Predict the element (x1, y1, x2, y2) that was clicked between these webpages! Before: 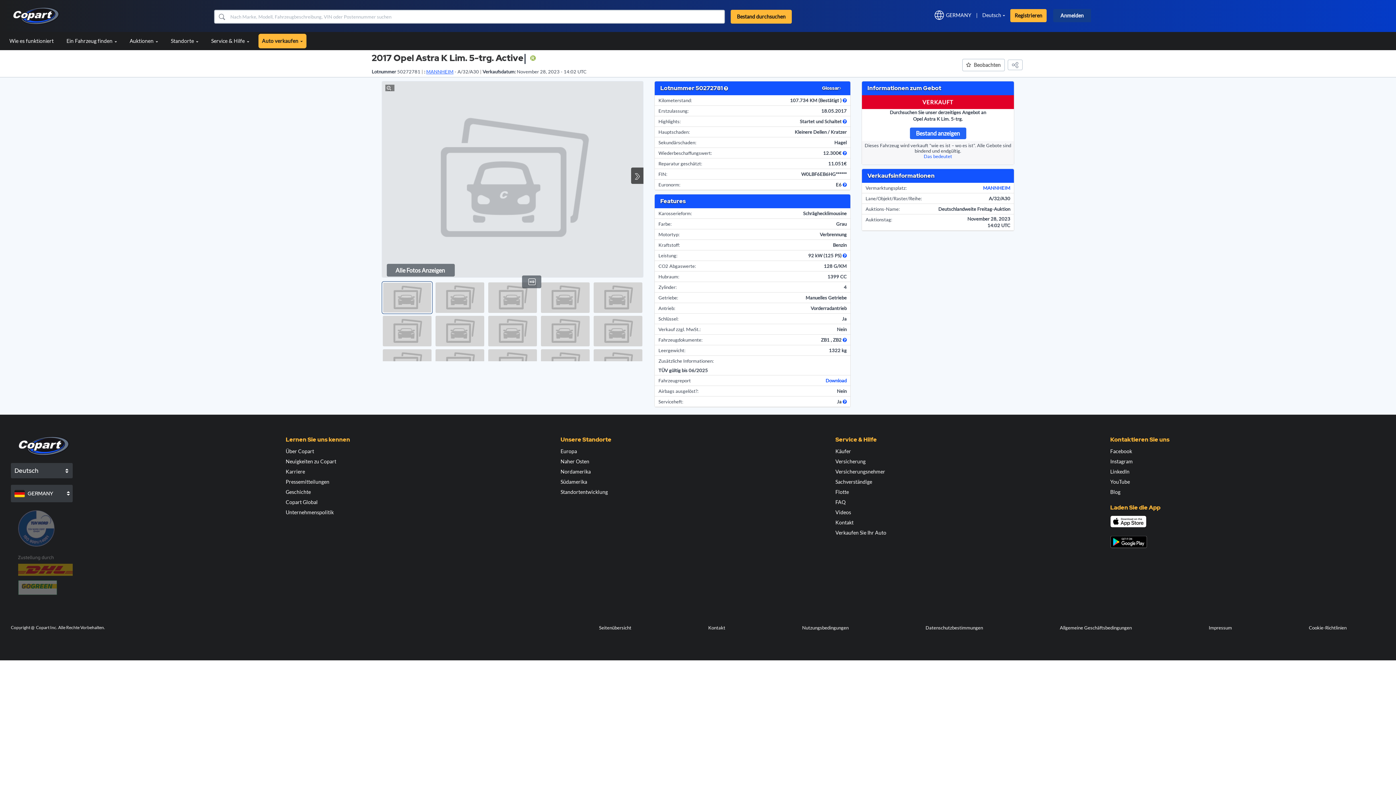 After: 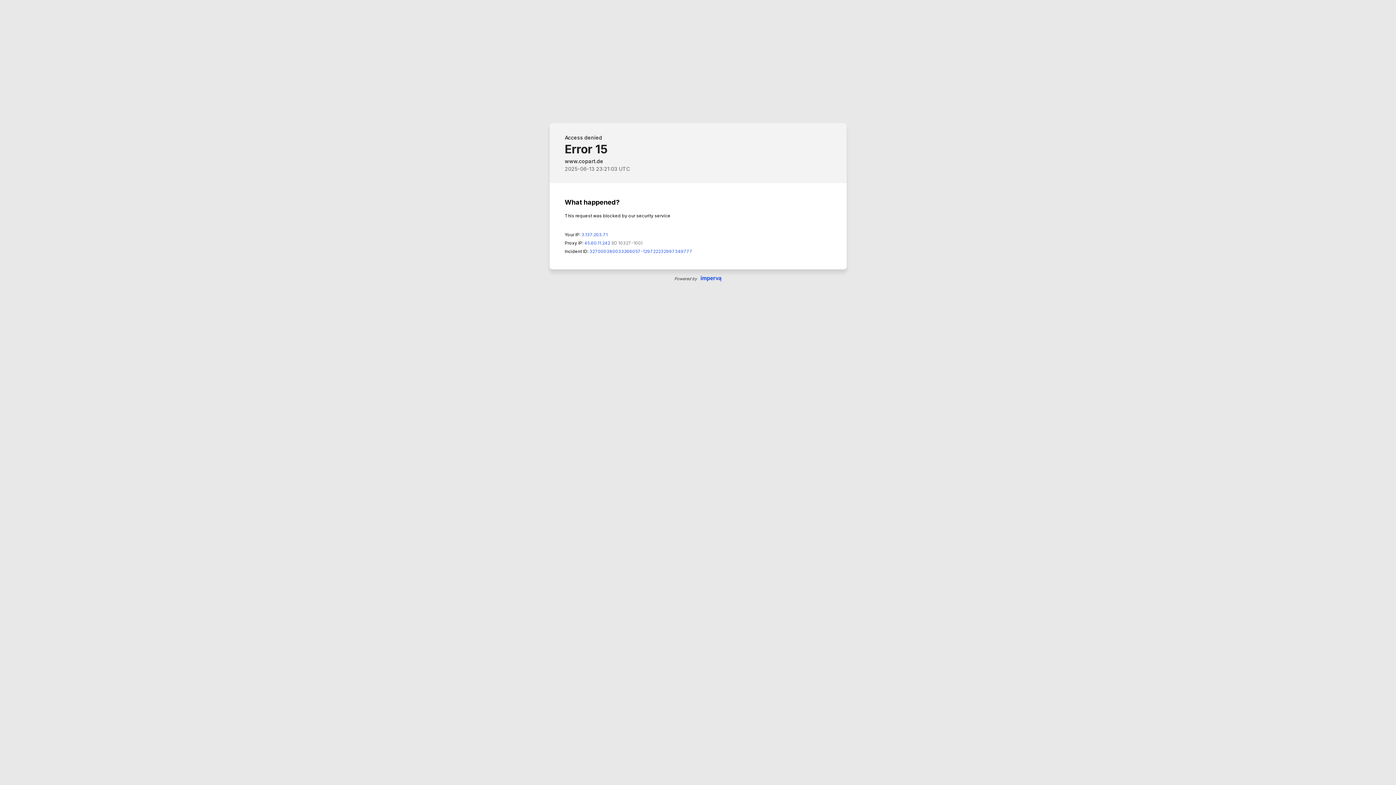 Action: label: Videos bbox: (835, 509, 851, 515)